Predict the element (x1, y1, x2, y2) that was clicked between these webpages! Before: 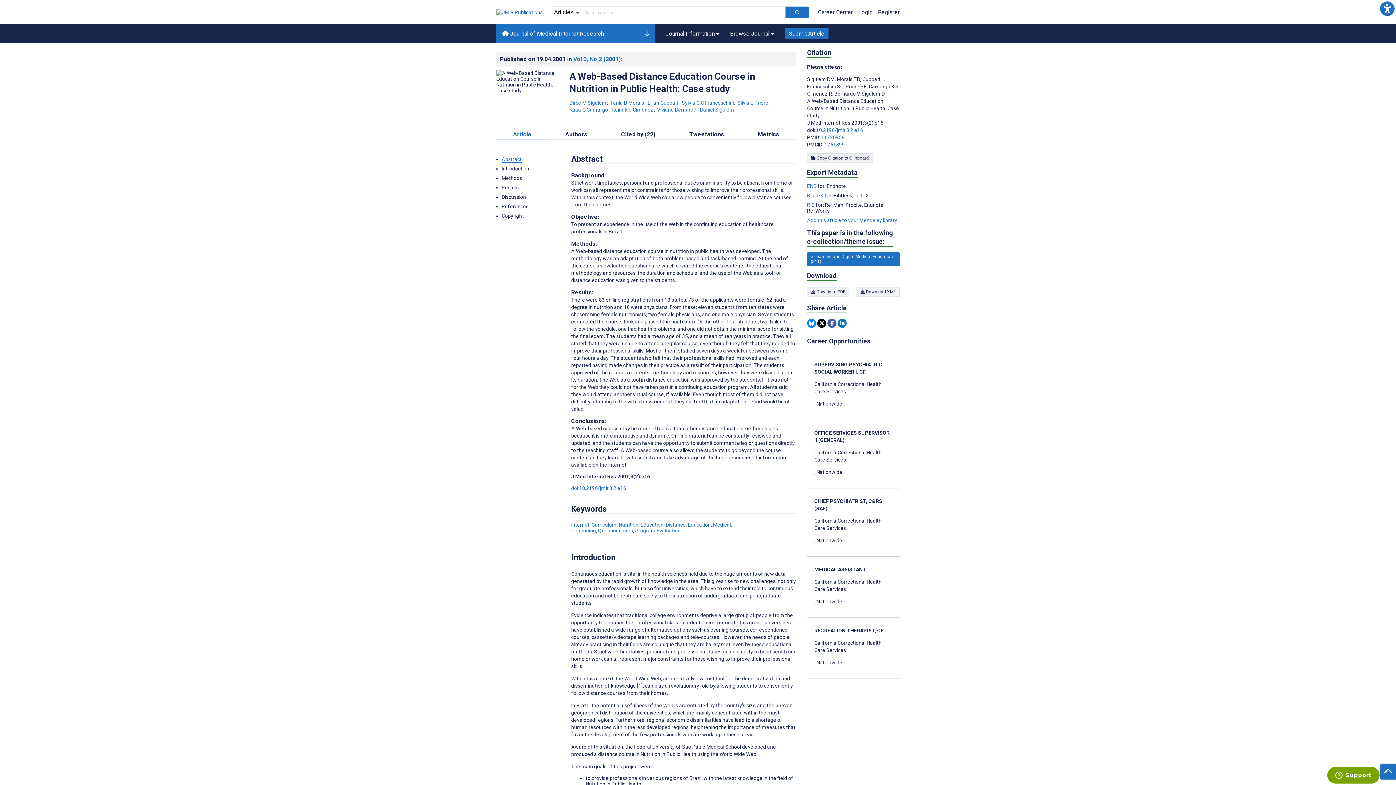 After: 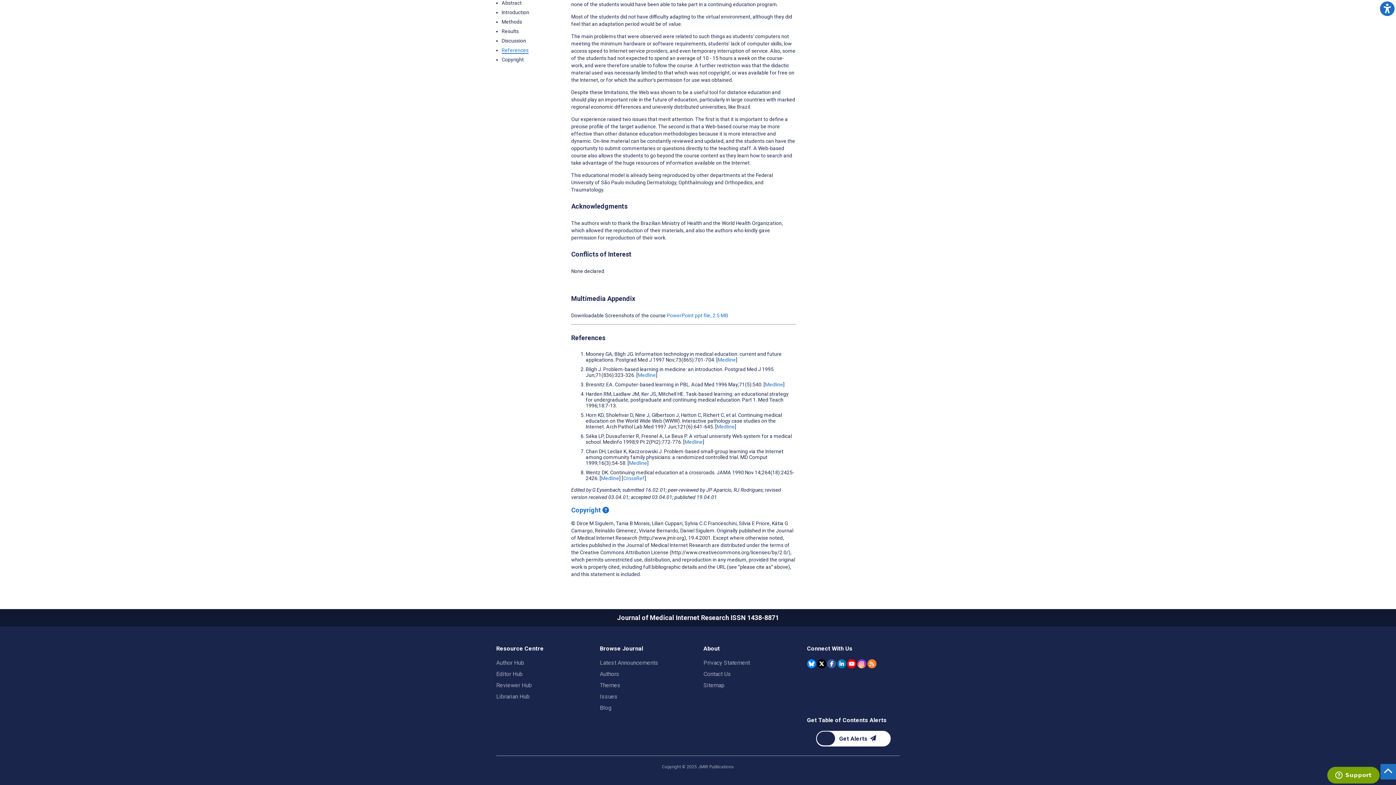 Action: label: 1 bbox: (638, 683, 641, 689)